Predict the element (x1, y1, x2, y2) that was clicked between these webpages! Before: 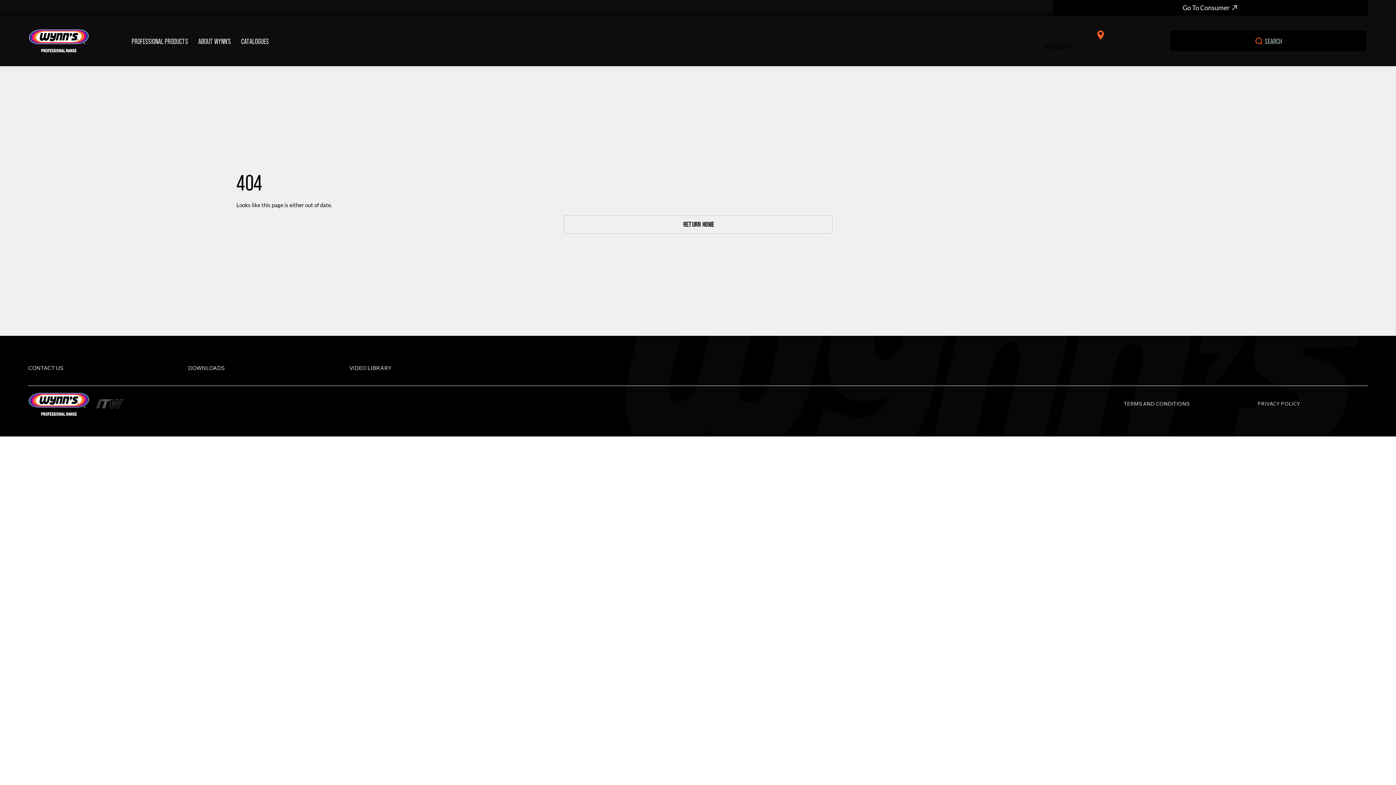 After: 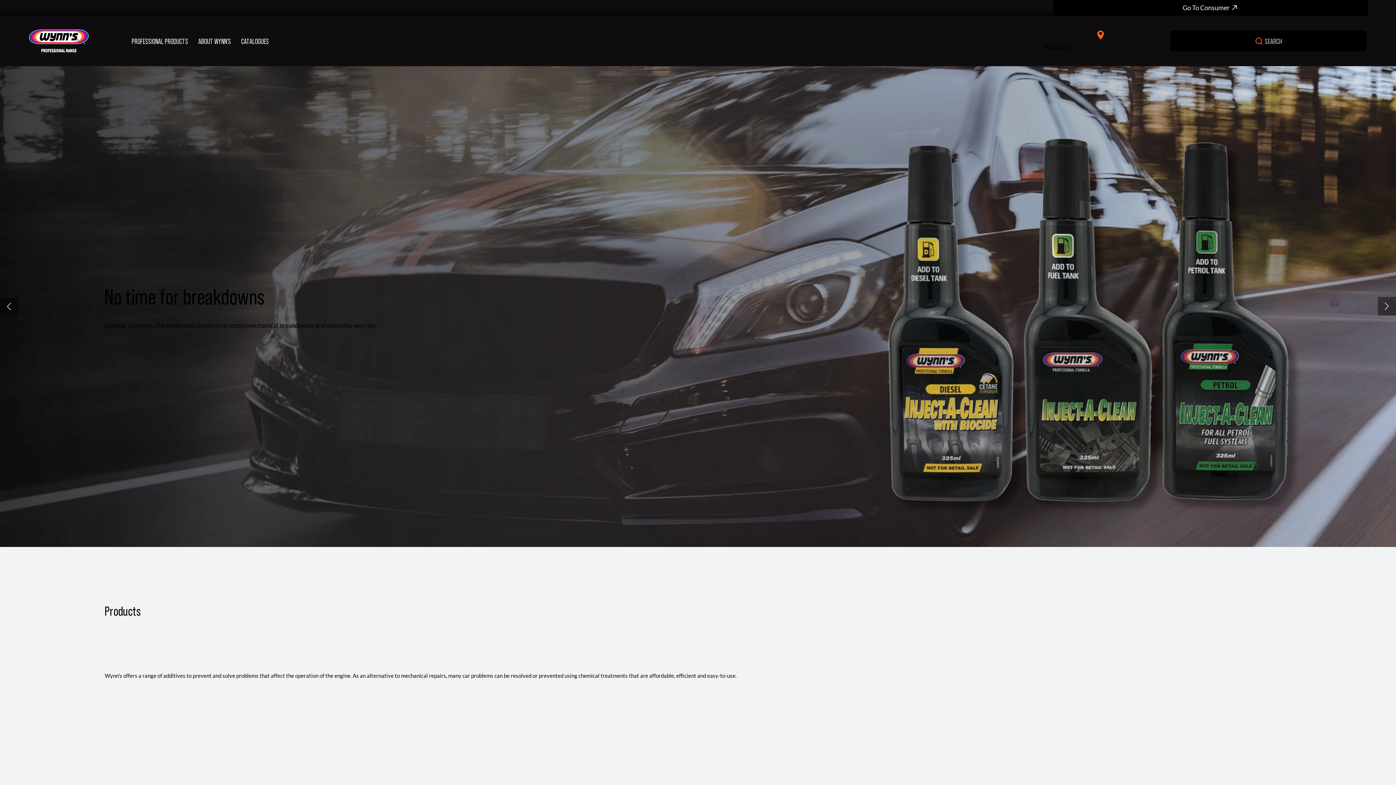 Action: bbox: (27, 29, 89, 52)